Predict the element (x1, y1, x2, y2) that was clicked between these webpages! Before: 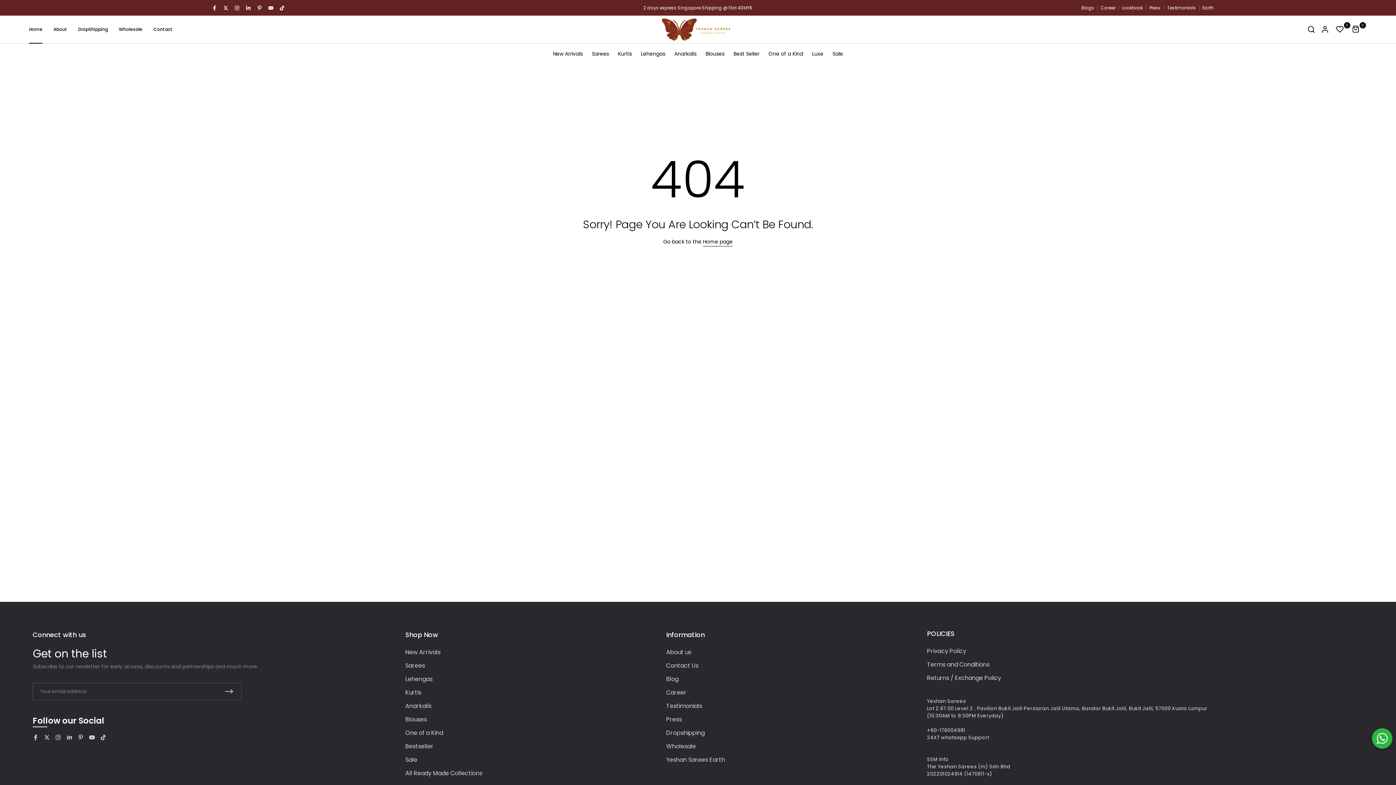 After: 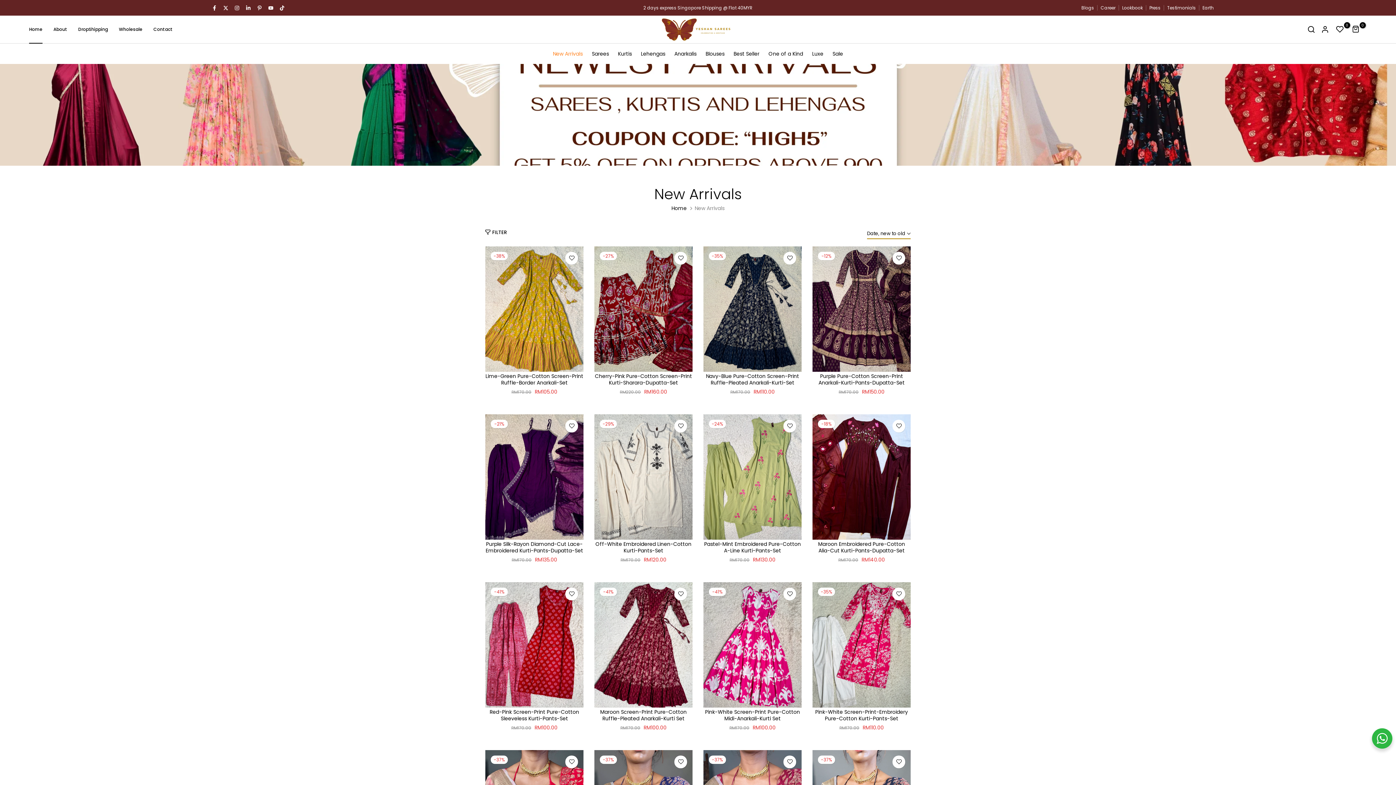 Action: bbox: (405, 648, 440, 656) label: New Arrivals